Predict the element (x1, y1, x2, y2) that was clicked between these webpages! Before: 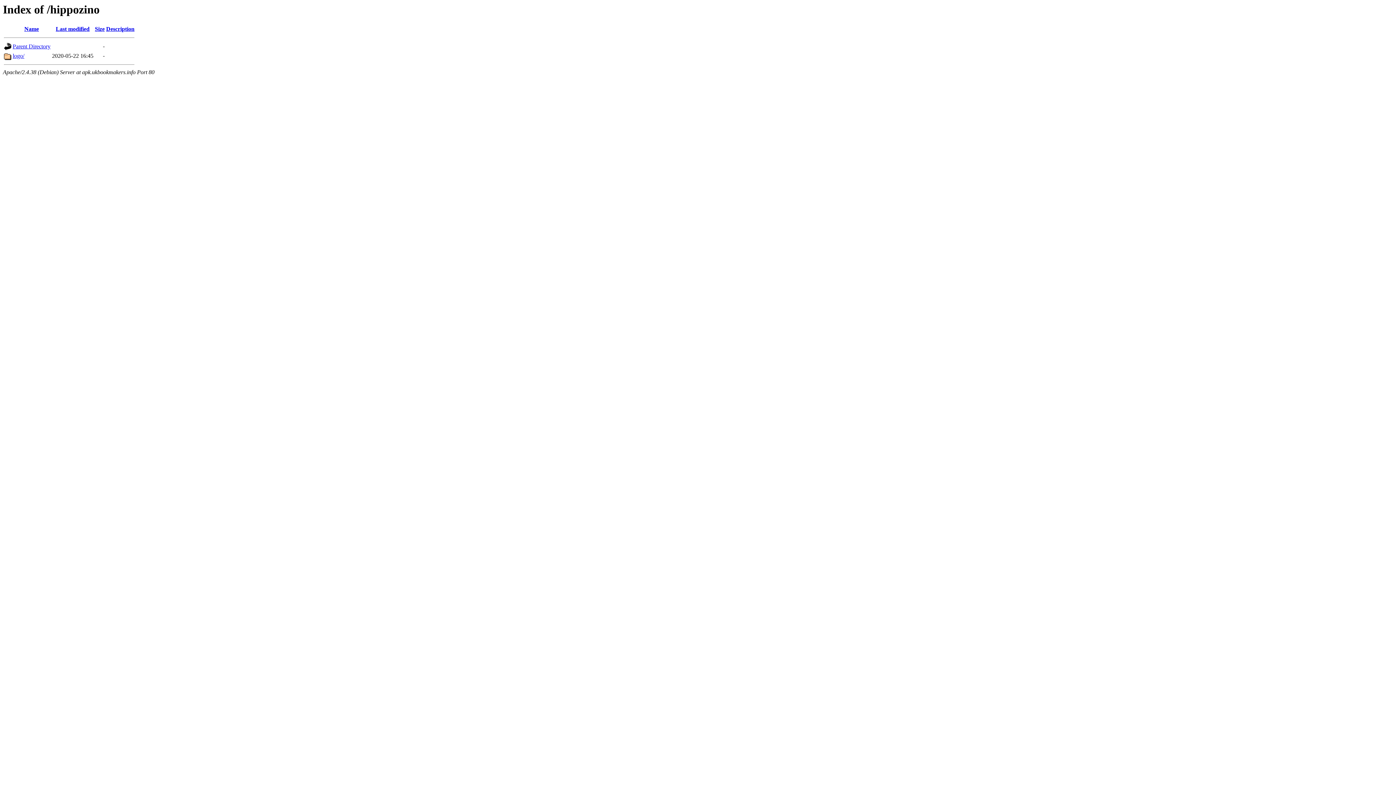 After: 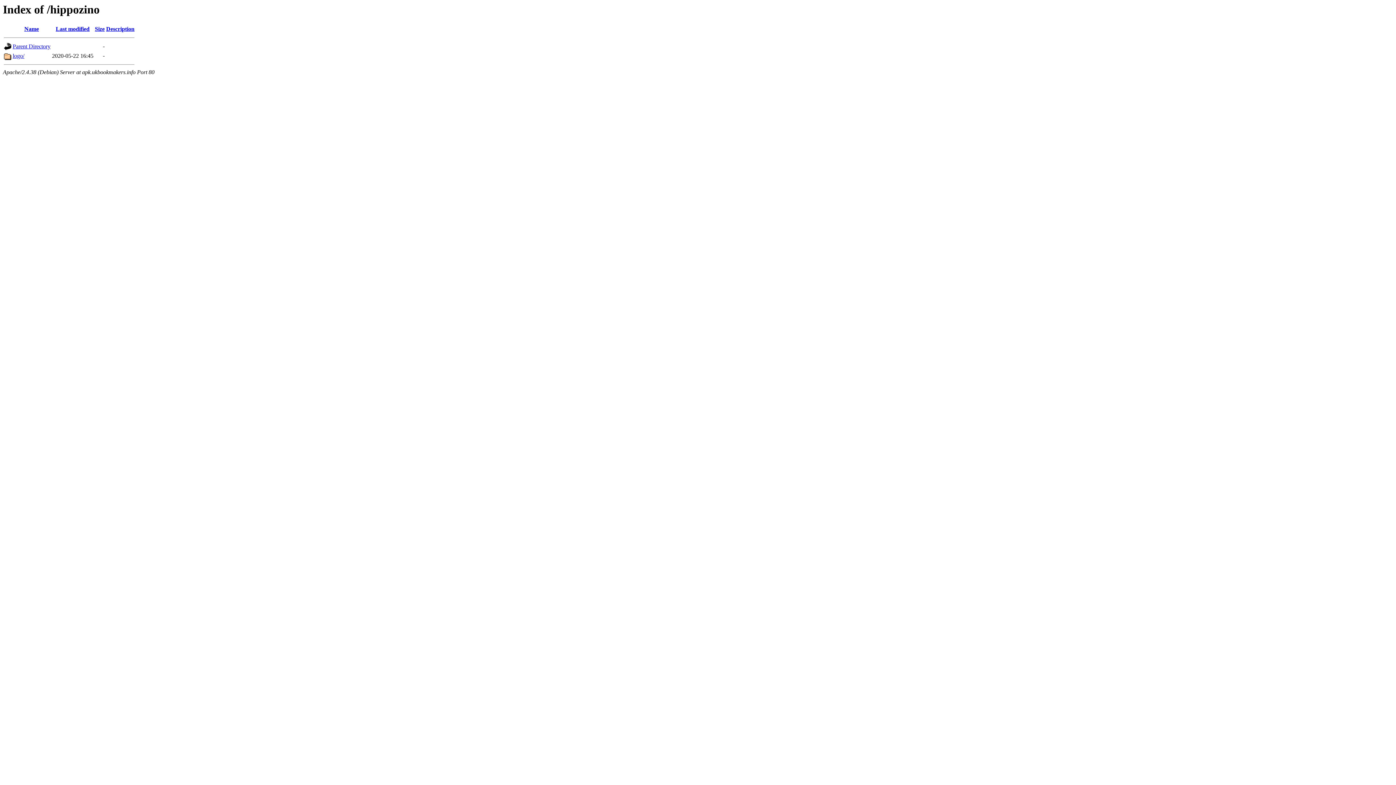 Action: bbox: (94, 25, 104, 32) label: Size